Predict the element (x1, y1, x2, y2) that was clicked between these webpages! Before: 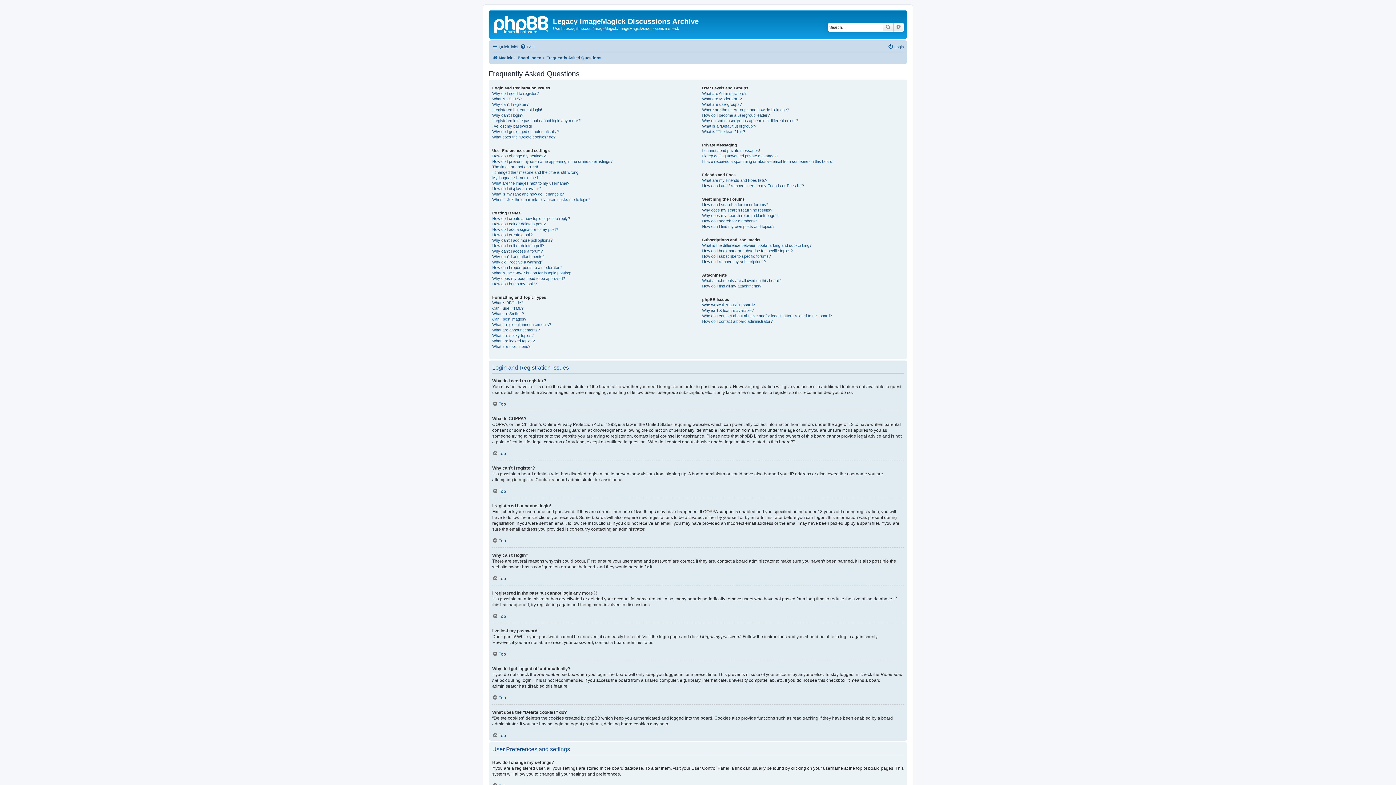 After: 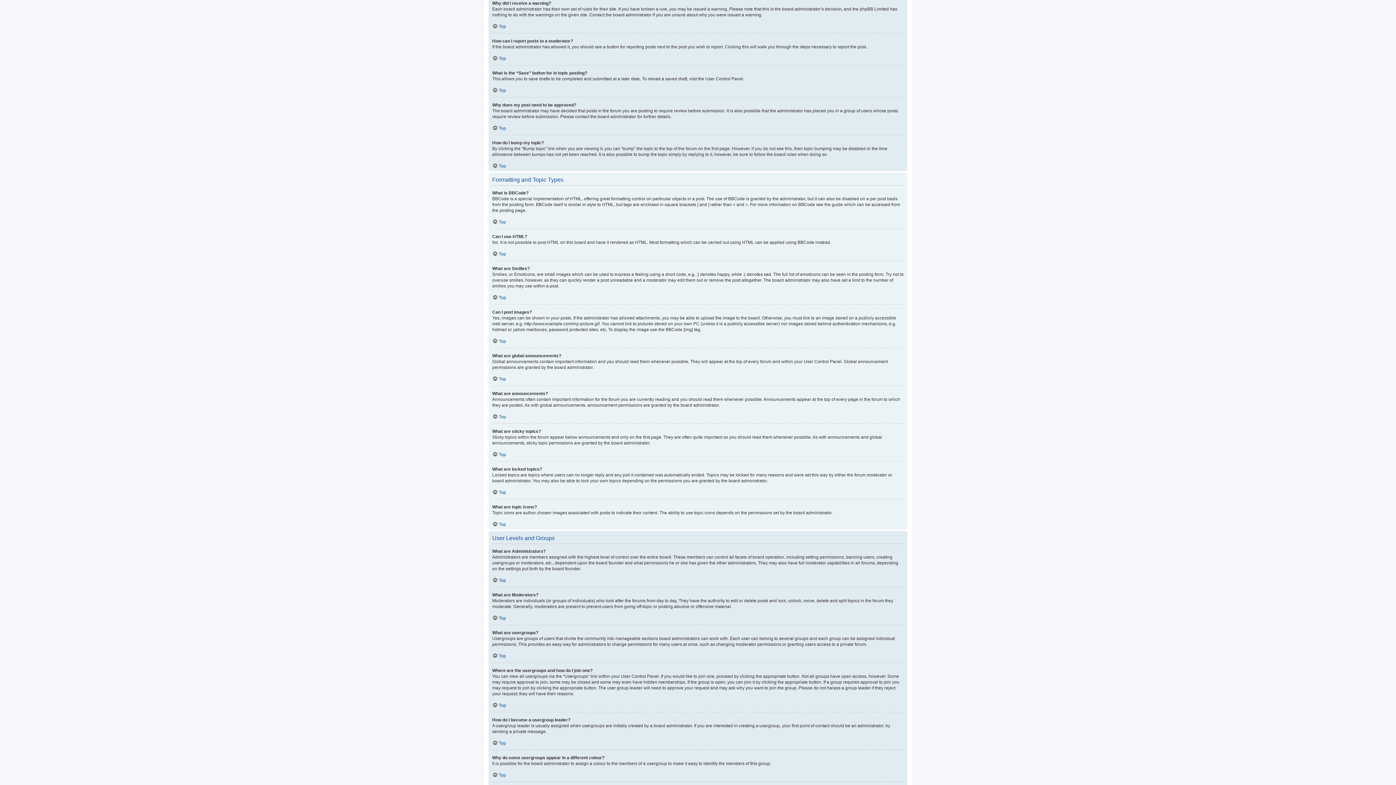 Action: bbox: (492, 259, 543, 264) label: Why did I receive a warning?